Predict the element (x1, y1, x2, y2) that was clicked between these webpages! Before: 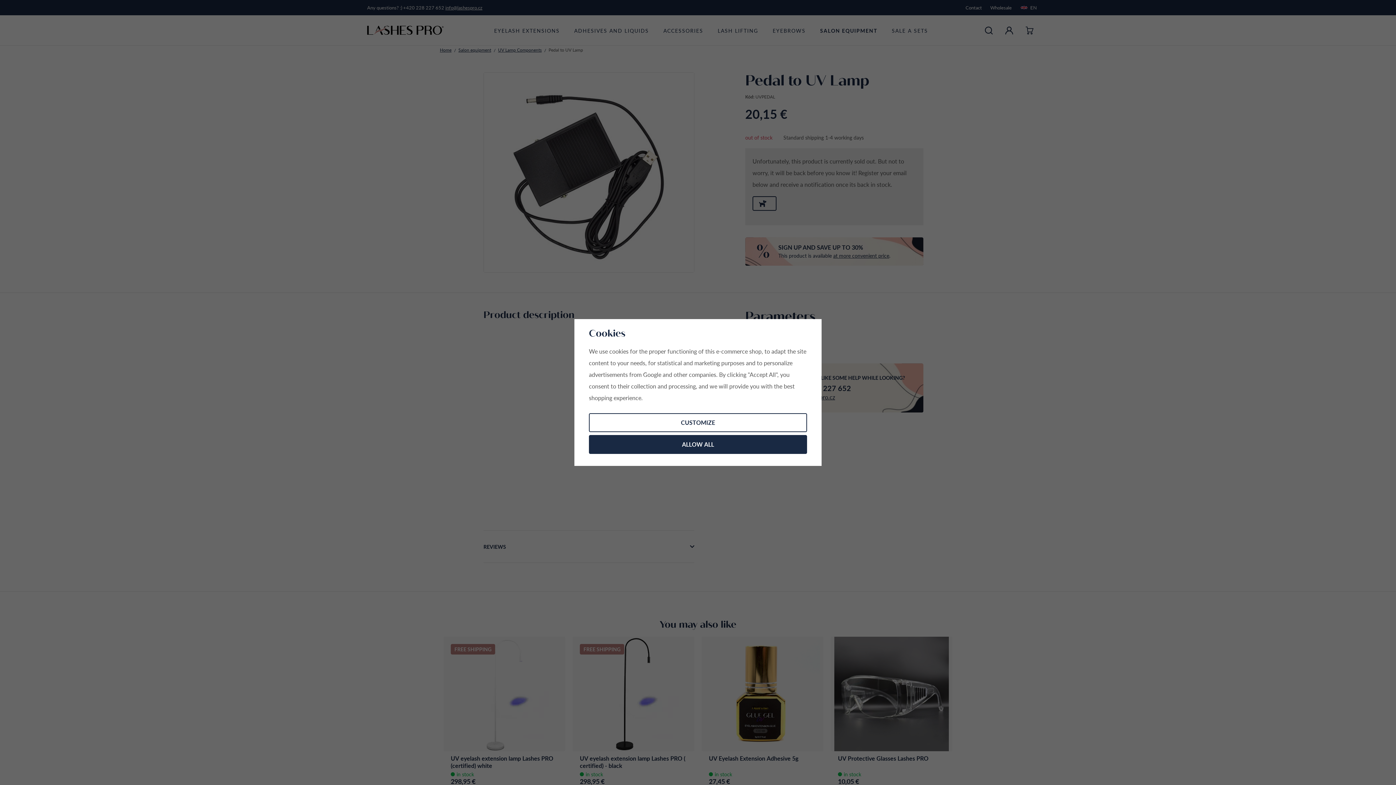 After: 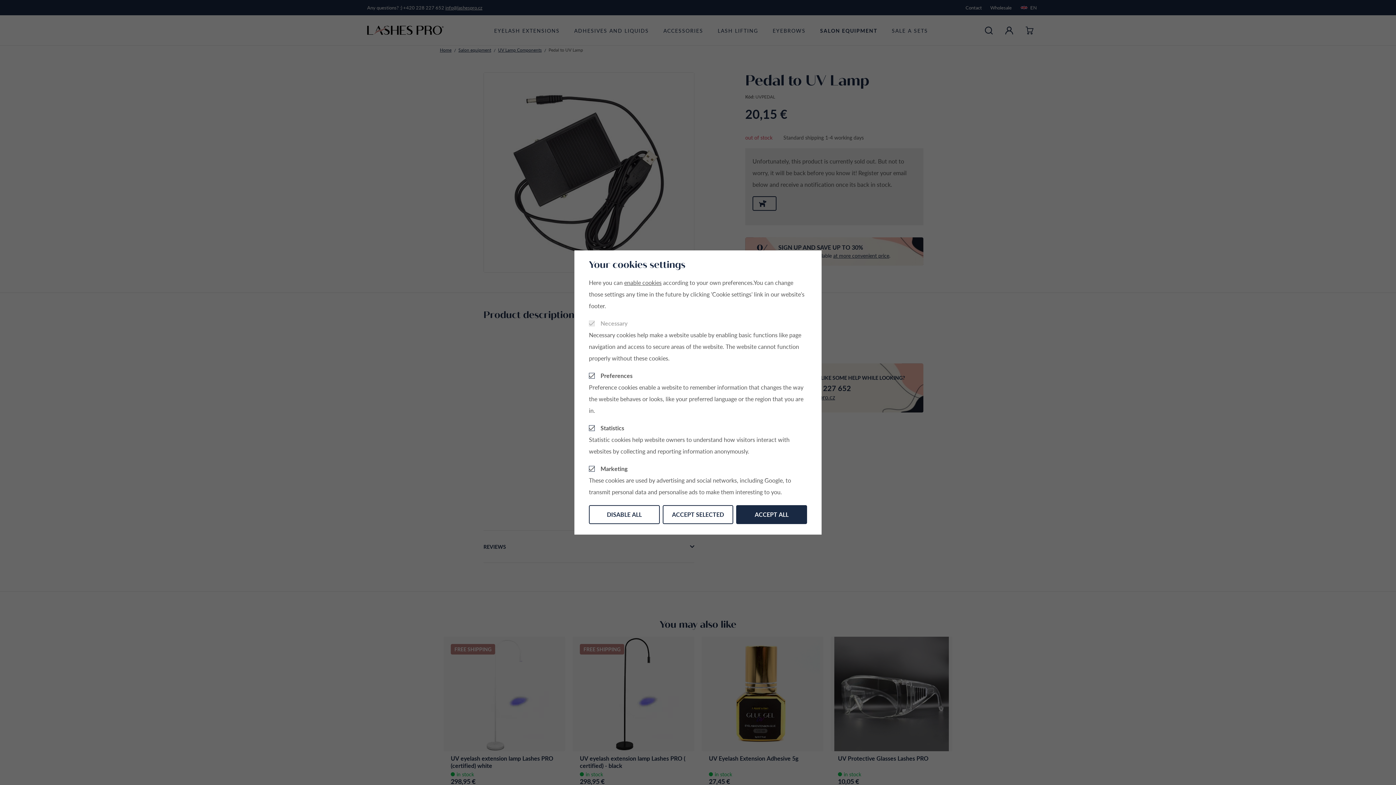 Action: bbox: (589, 413, 807, 432) label: CUSTOMIZE